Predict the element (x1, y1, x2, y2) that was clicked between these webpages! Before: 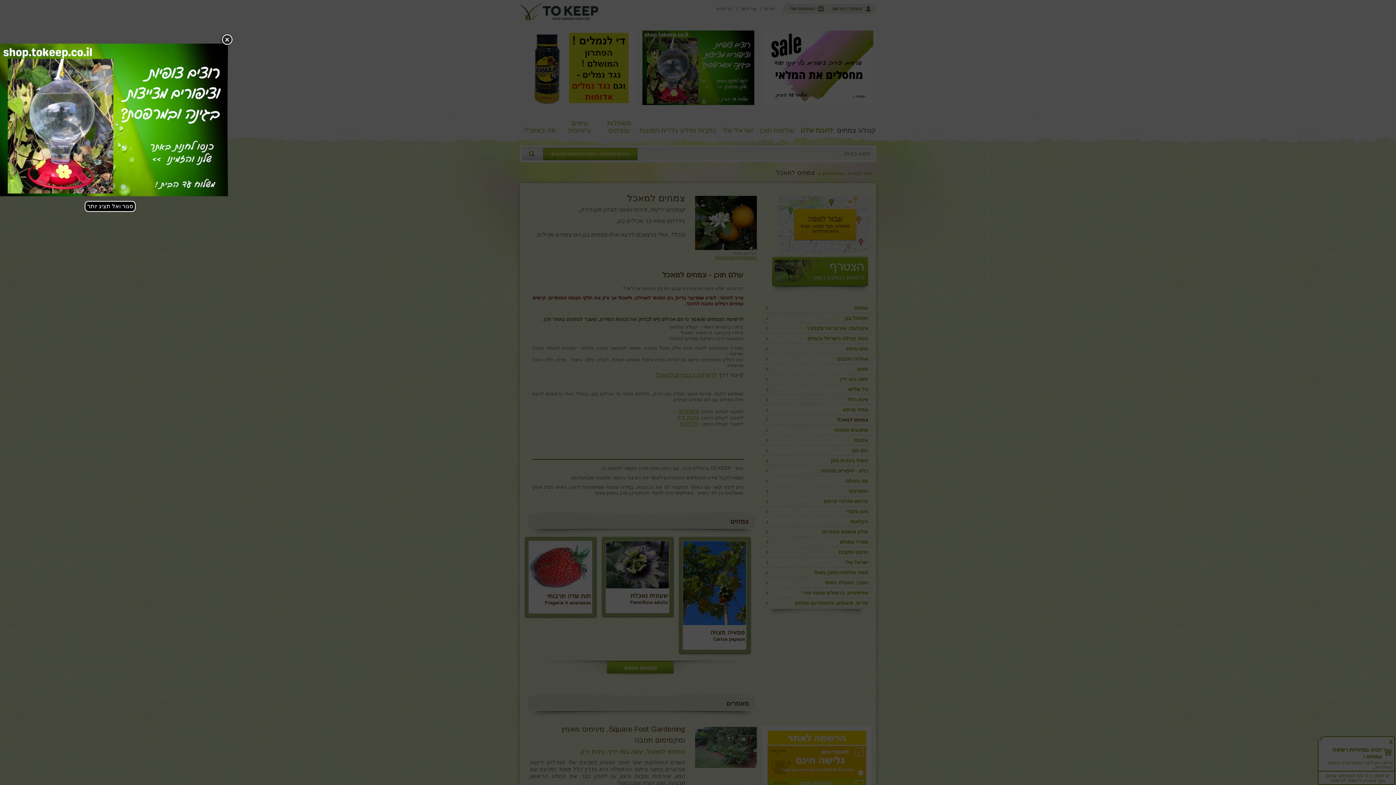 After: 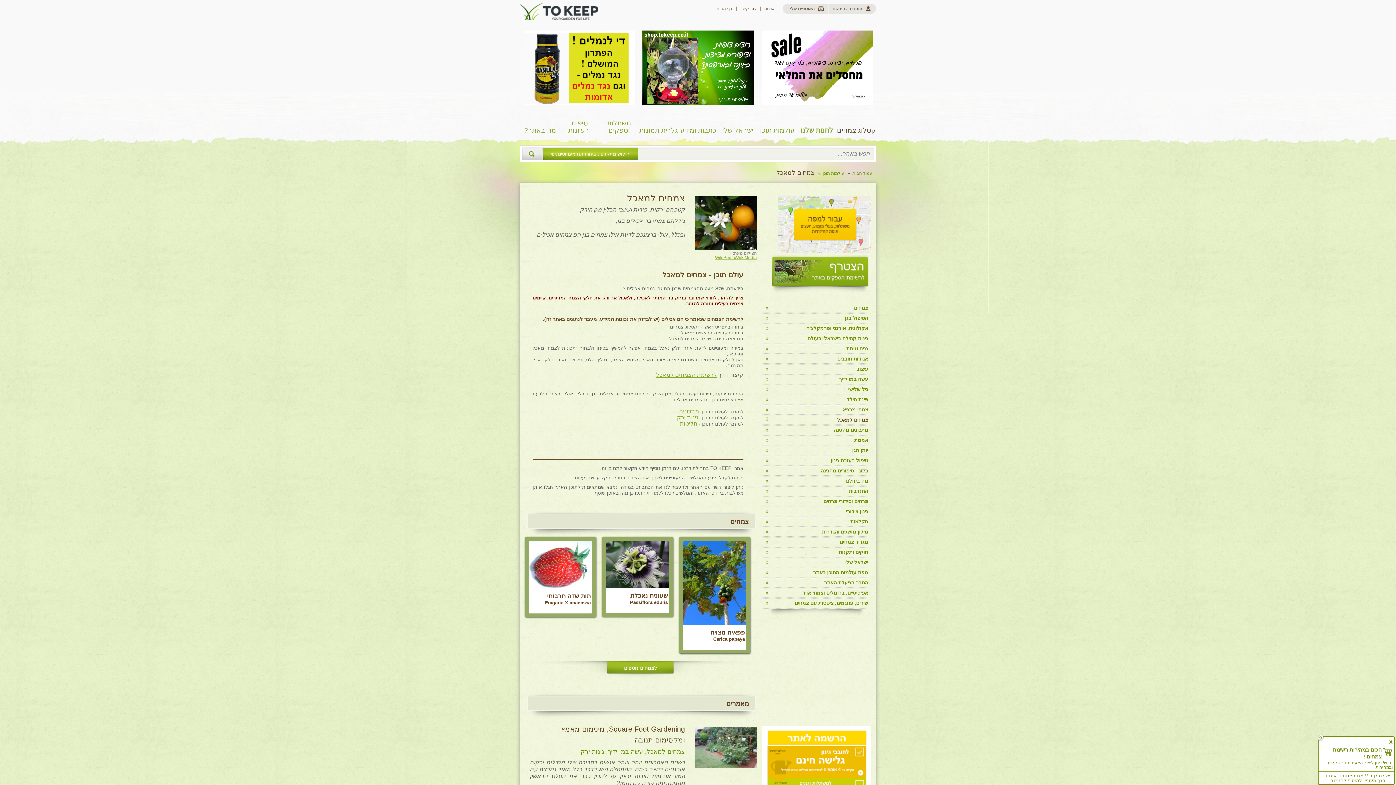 Action: bbox: (220, 33, 233, 46)